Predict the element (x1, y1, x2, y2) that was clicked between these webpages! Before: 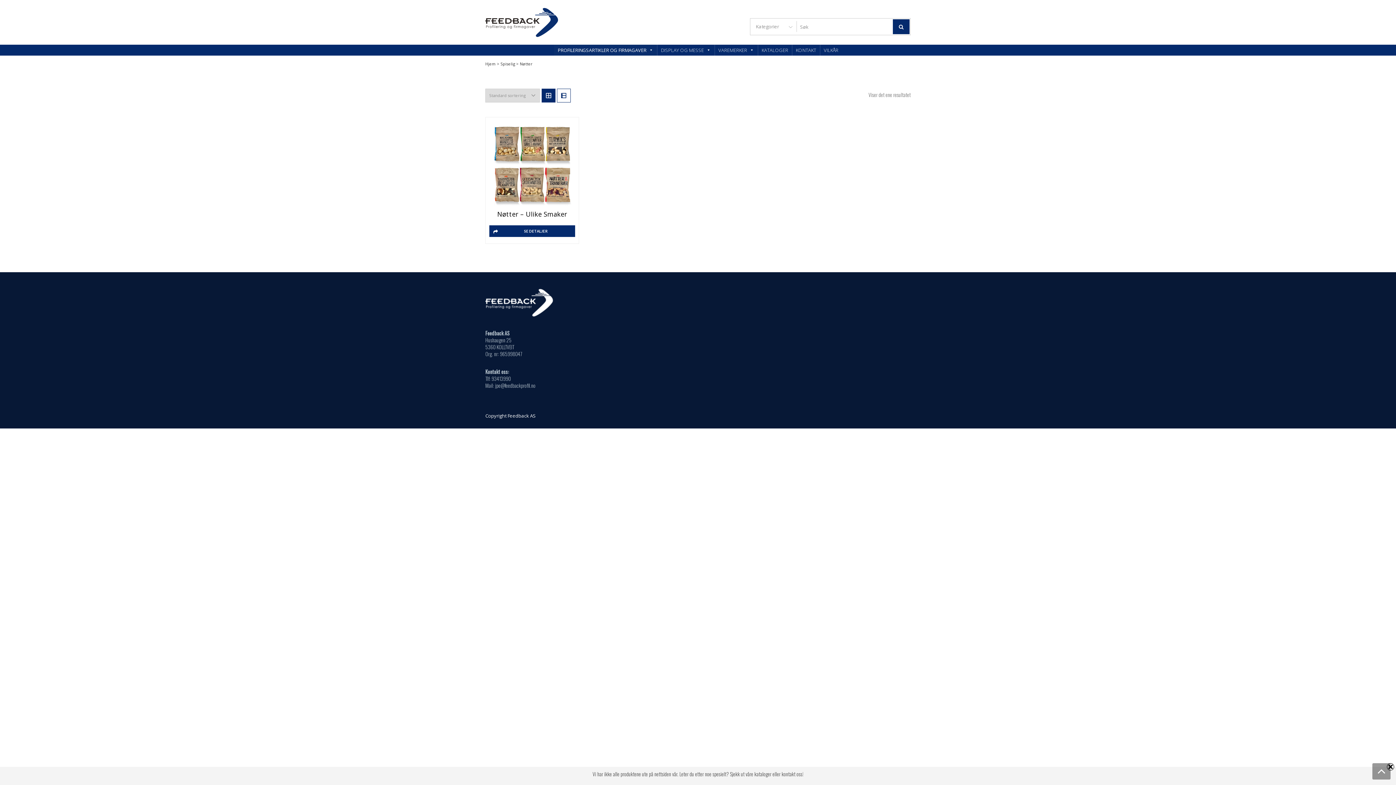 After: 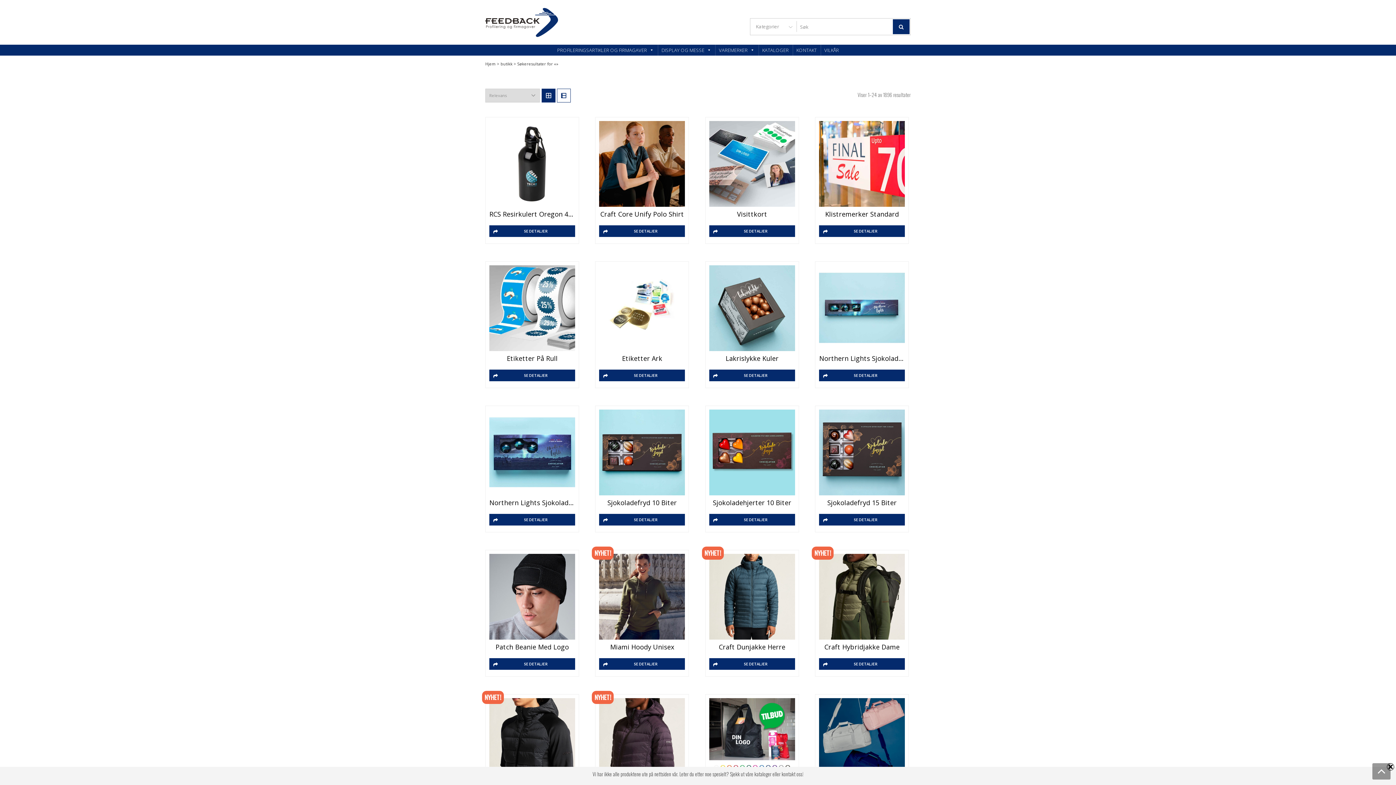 Action: bbox: (893, 19, 909, 34)